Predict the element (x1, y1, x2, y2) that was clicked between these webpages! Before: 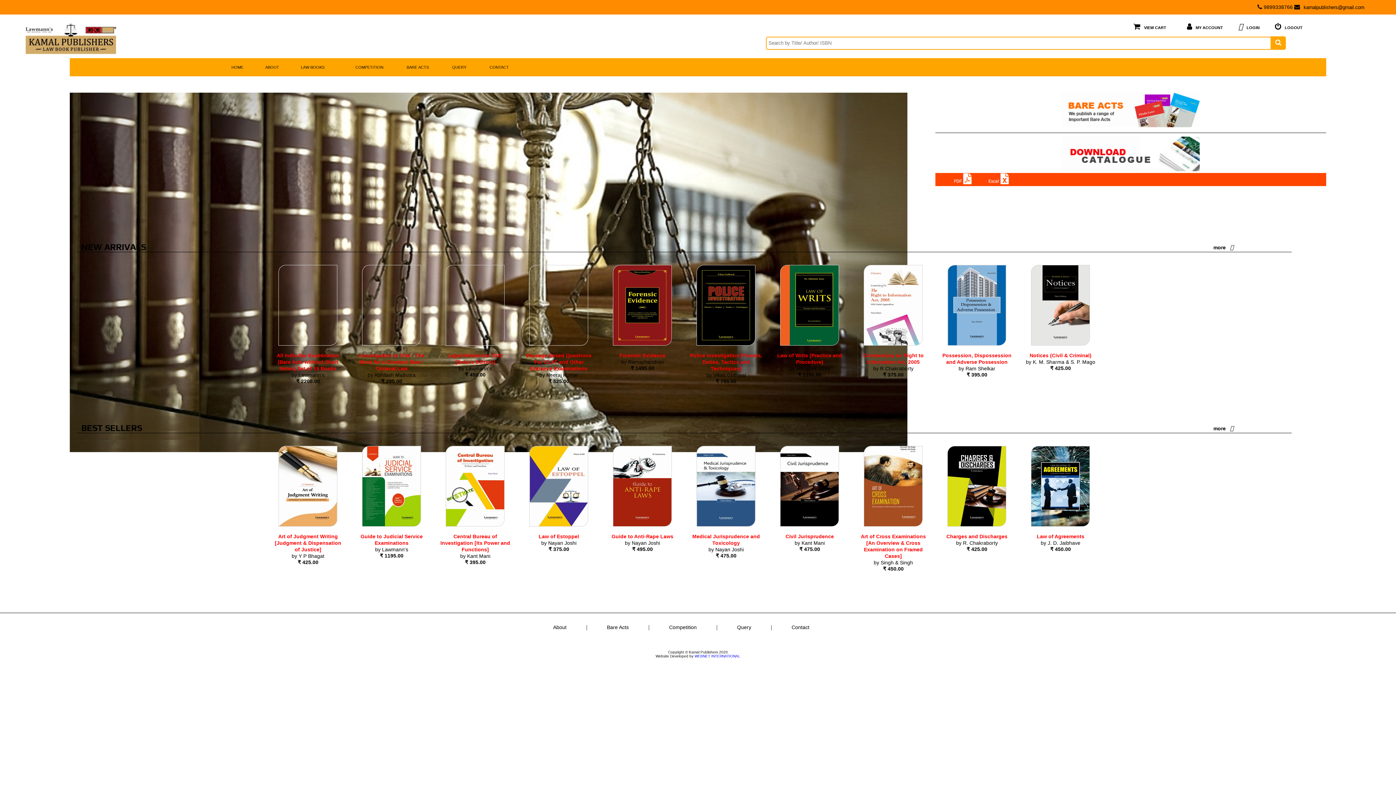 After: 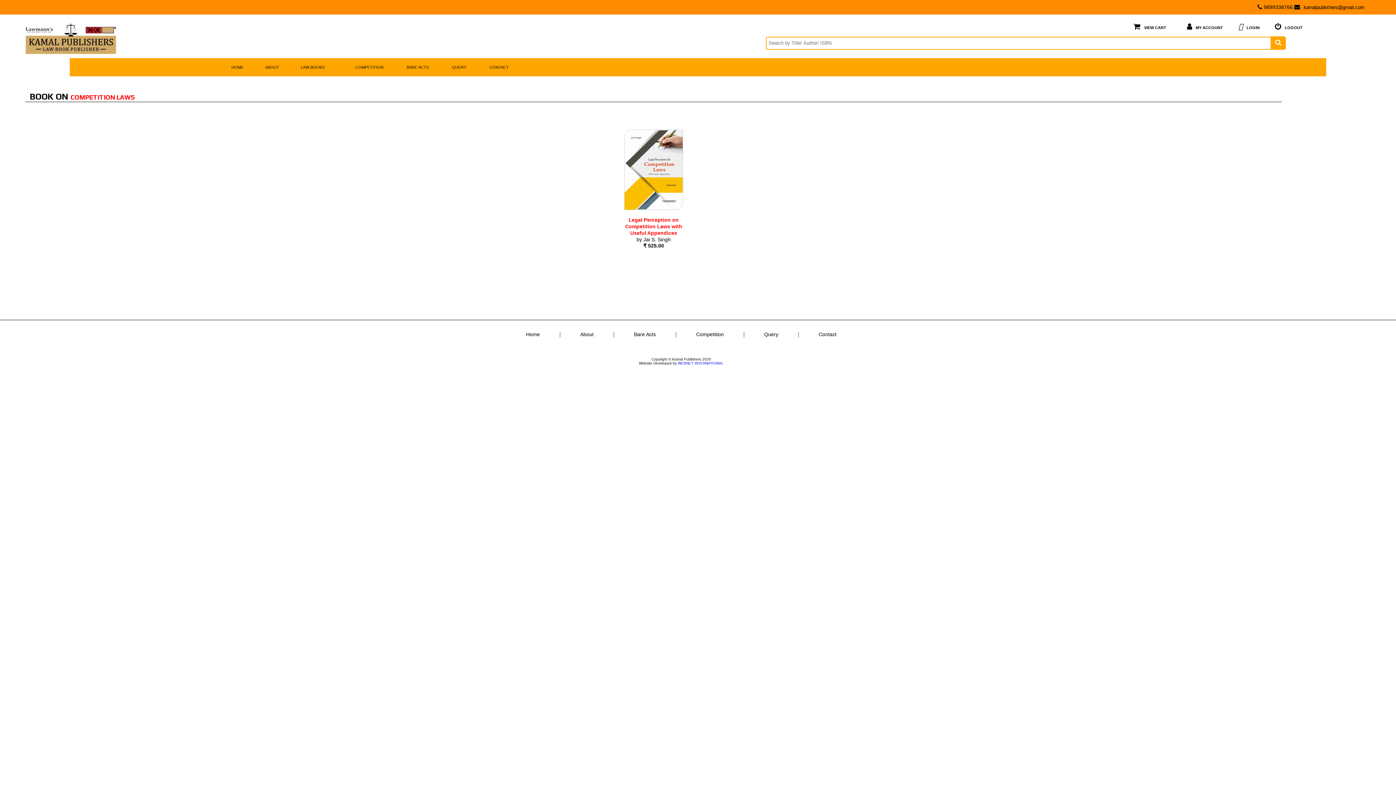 Action: bbox: (669, 624, 696, 630) label: Competition